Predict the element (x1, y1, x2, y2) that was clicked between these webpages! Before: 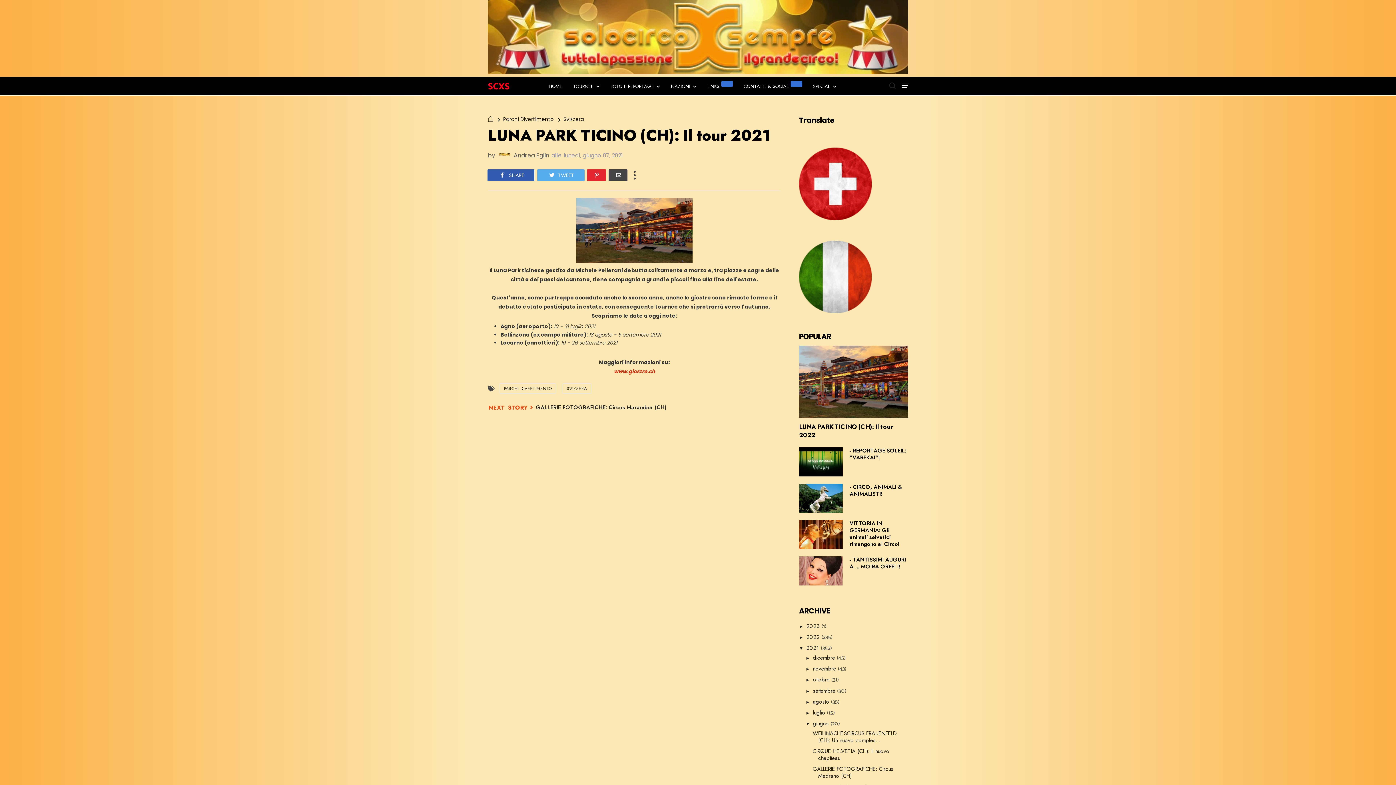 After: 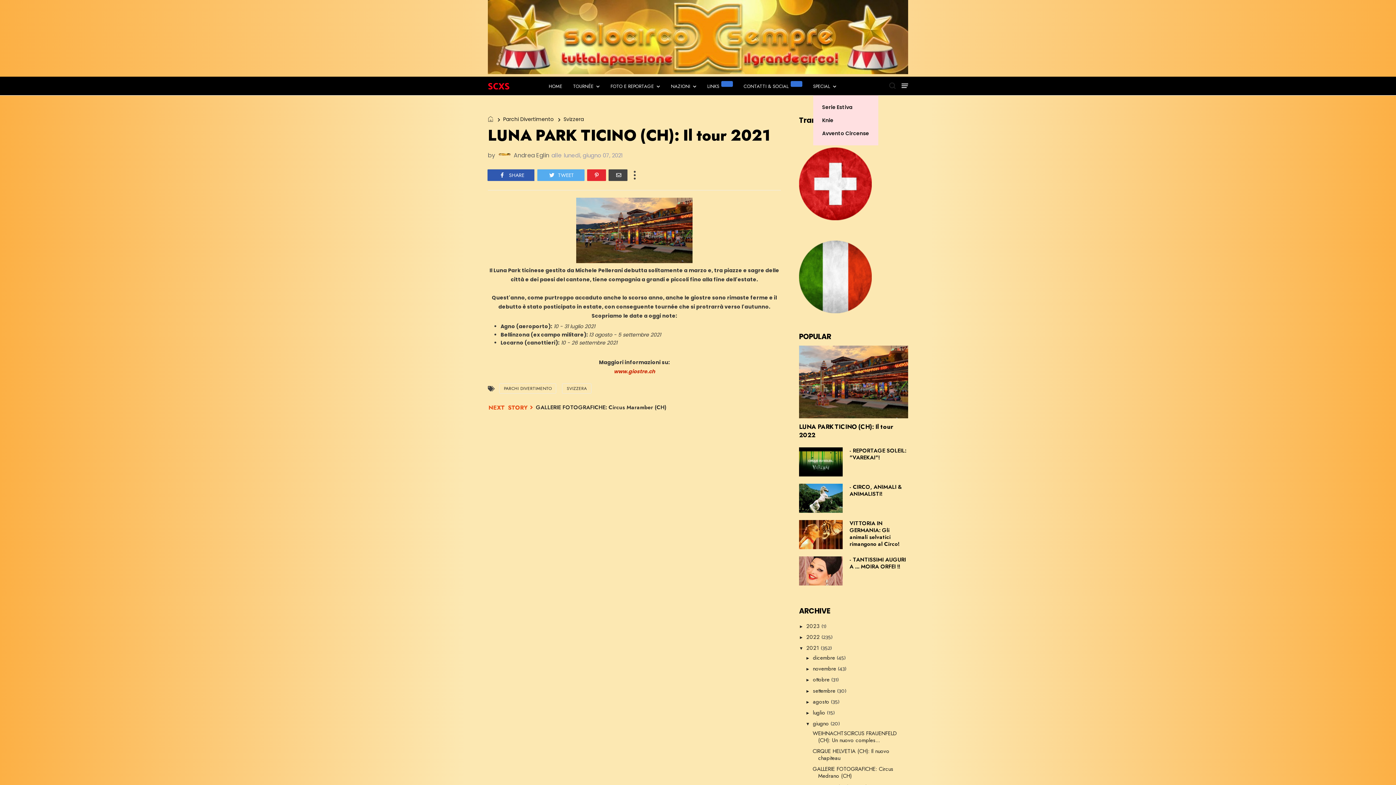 Action: bbox: (813, 82, 836, 96) label: SPECIAL